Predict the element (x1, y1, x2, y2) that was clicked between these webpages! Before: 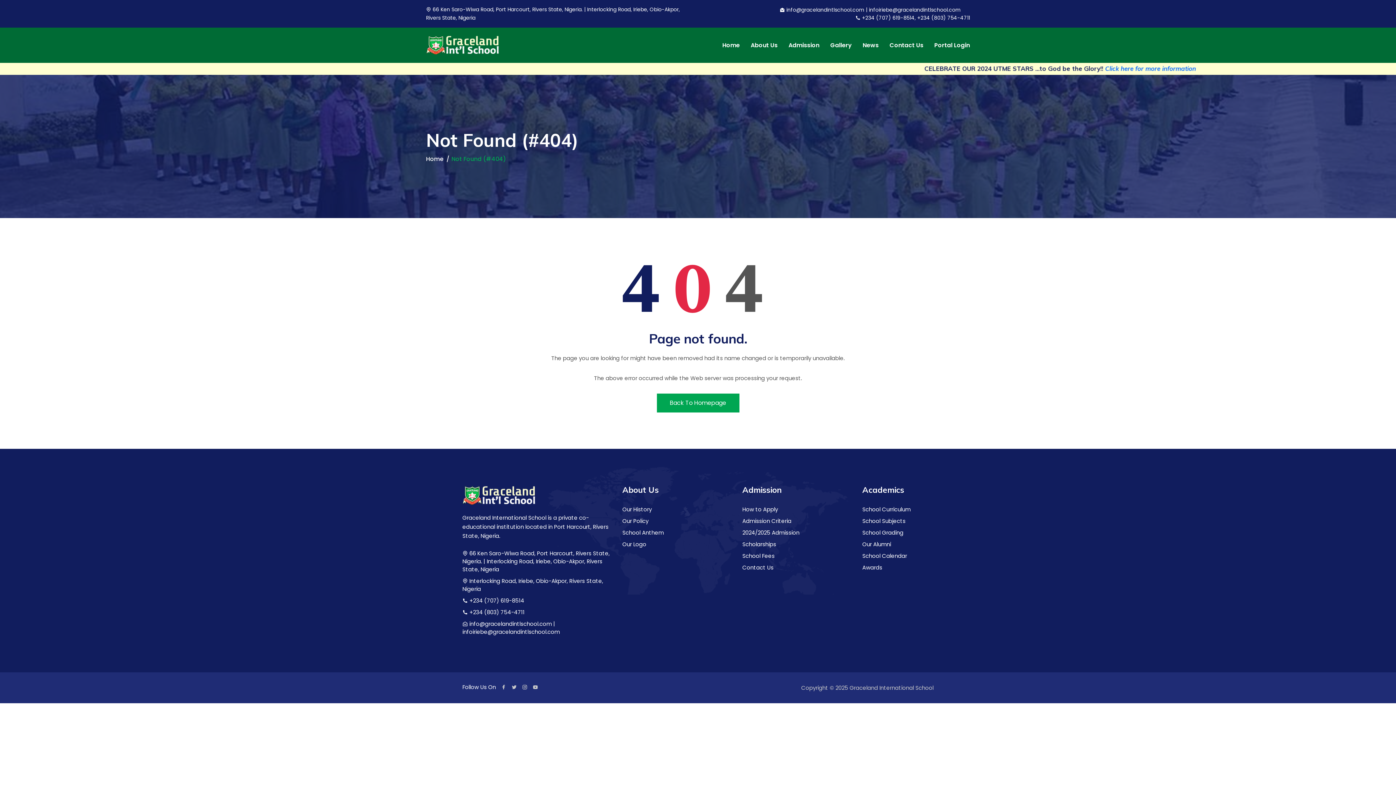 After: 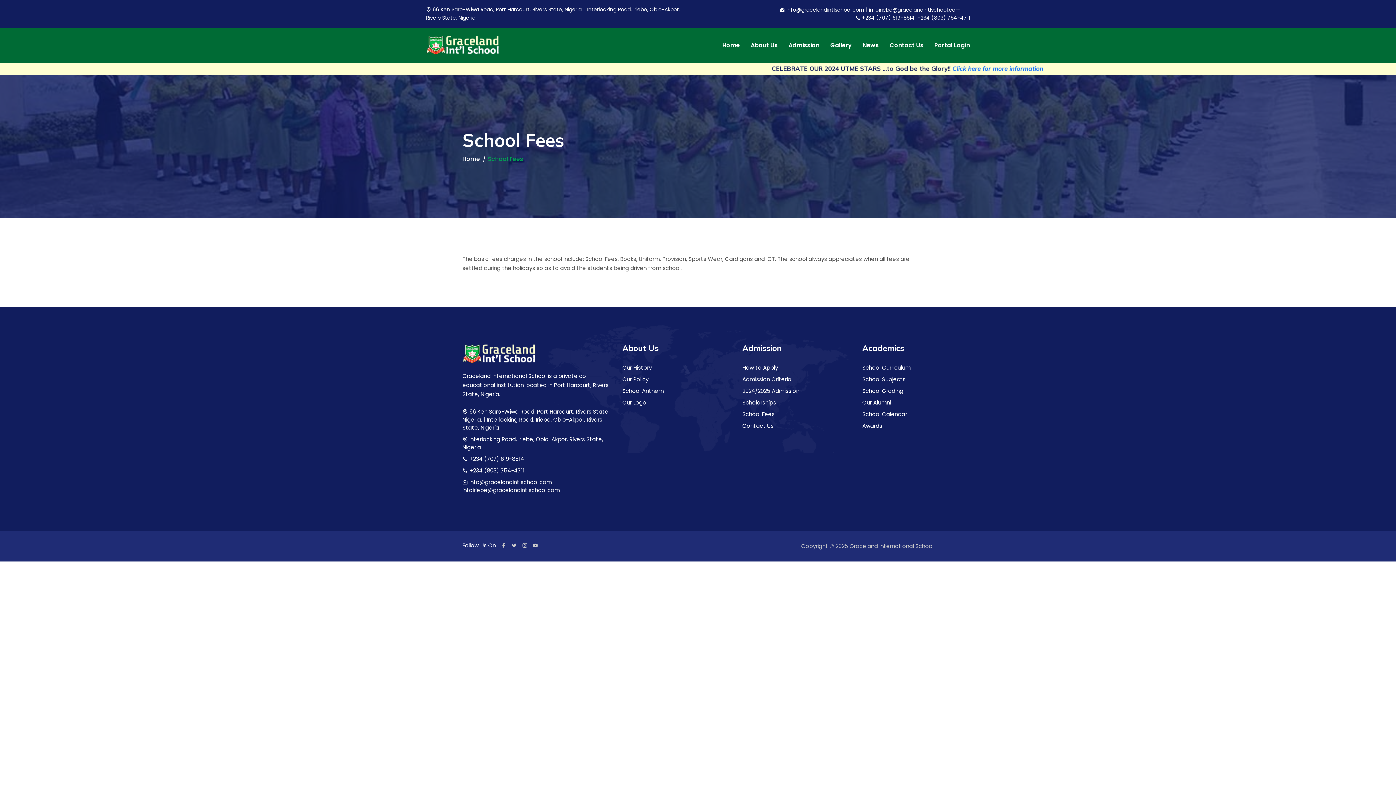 Action: bbox: (742, 552, 774, 560) label: School Fees